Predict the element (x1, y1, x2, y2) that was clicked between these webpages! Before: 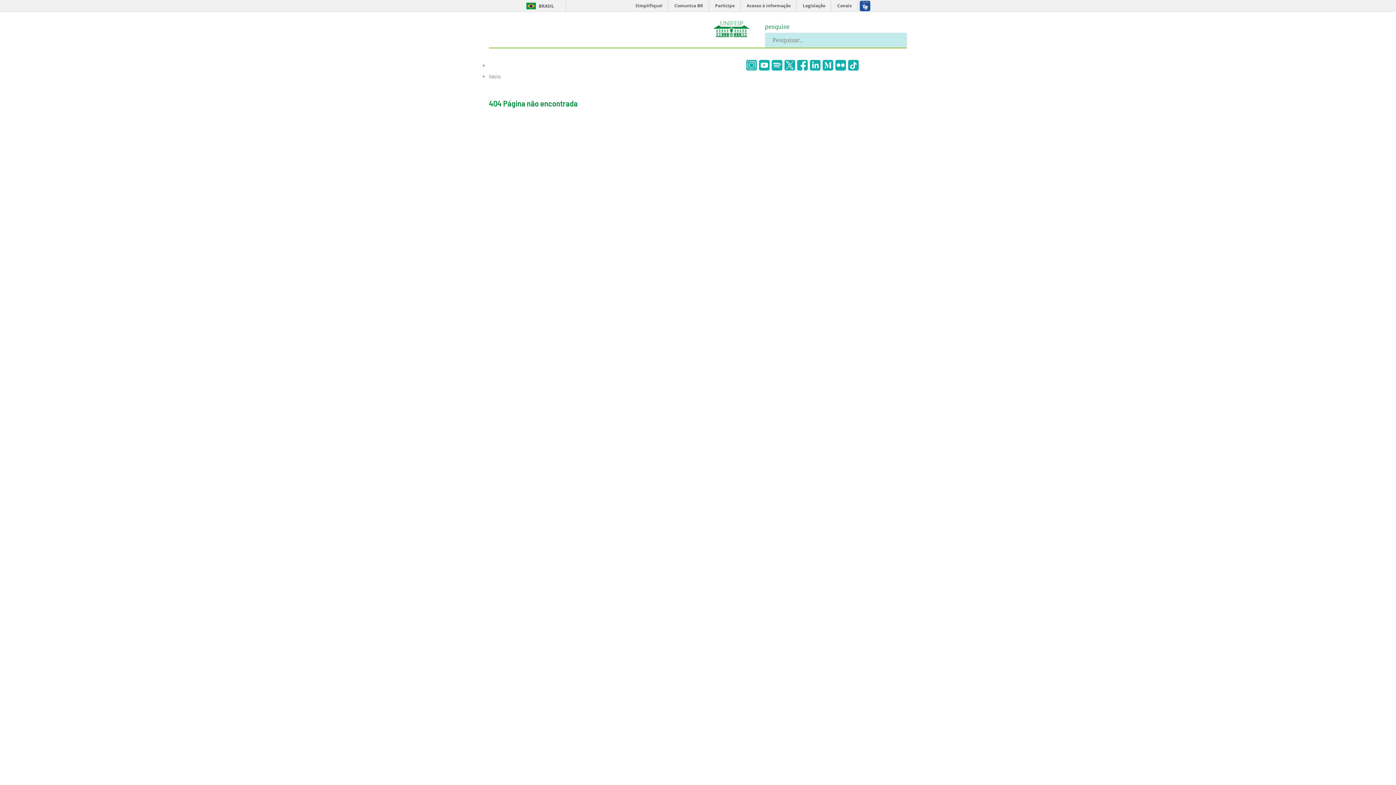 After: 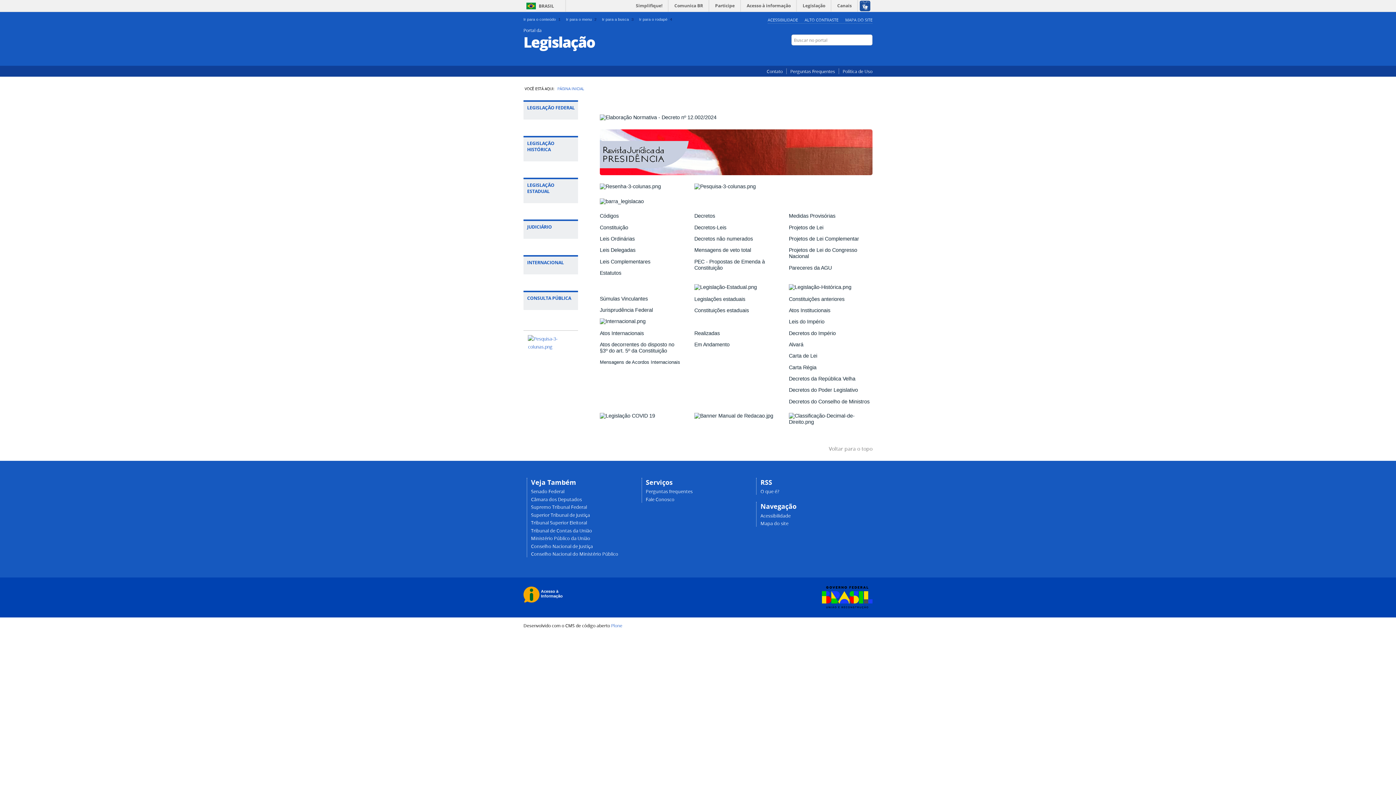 Action: bbox: (798, 0, 830, 11) label: Legislação